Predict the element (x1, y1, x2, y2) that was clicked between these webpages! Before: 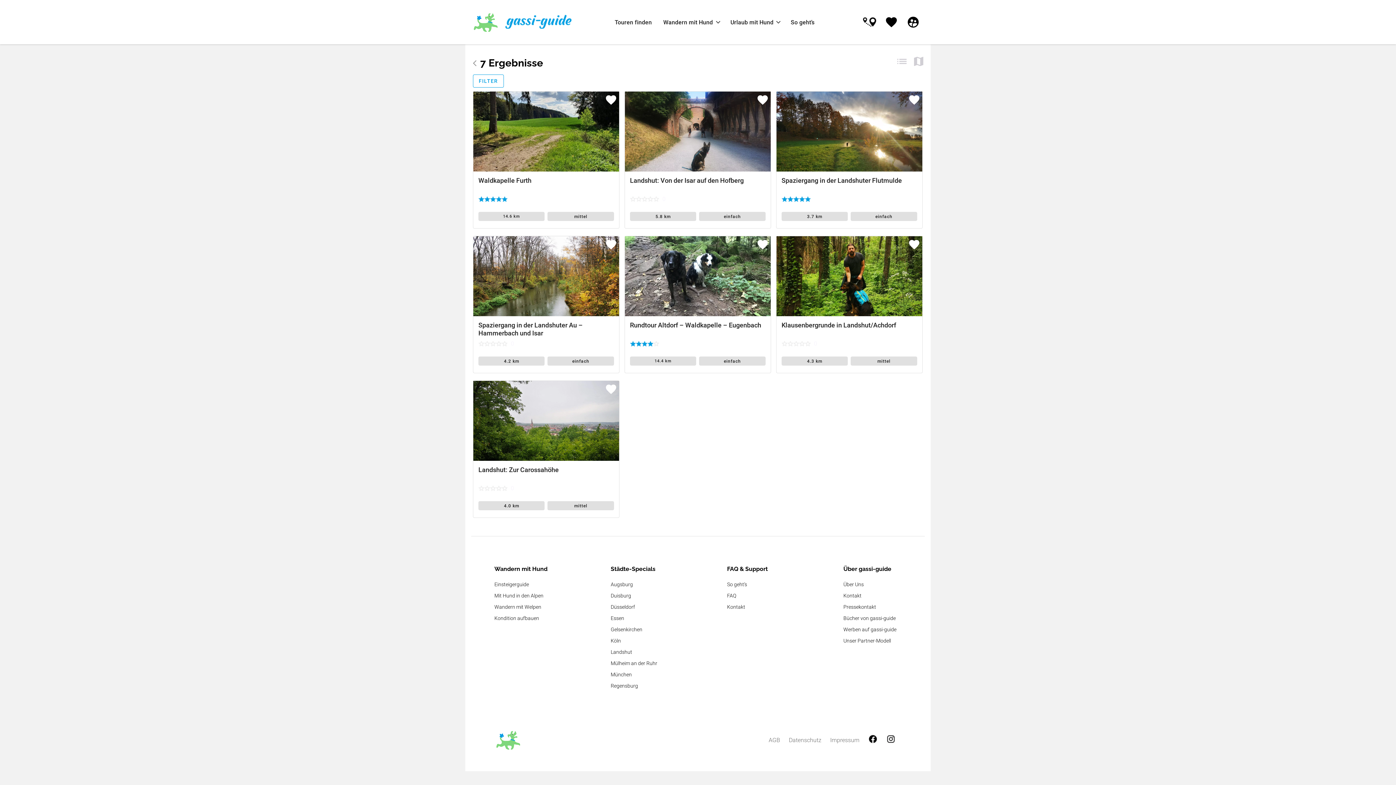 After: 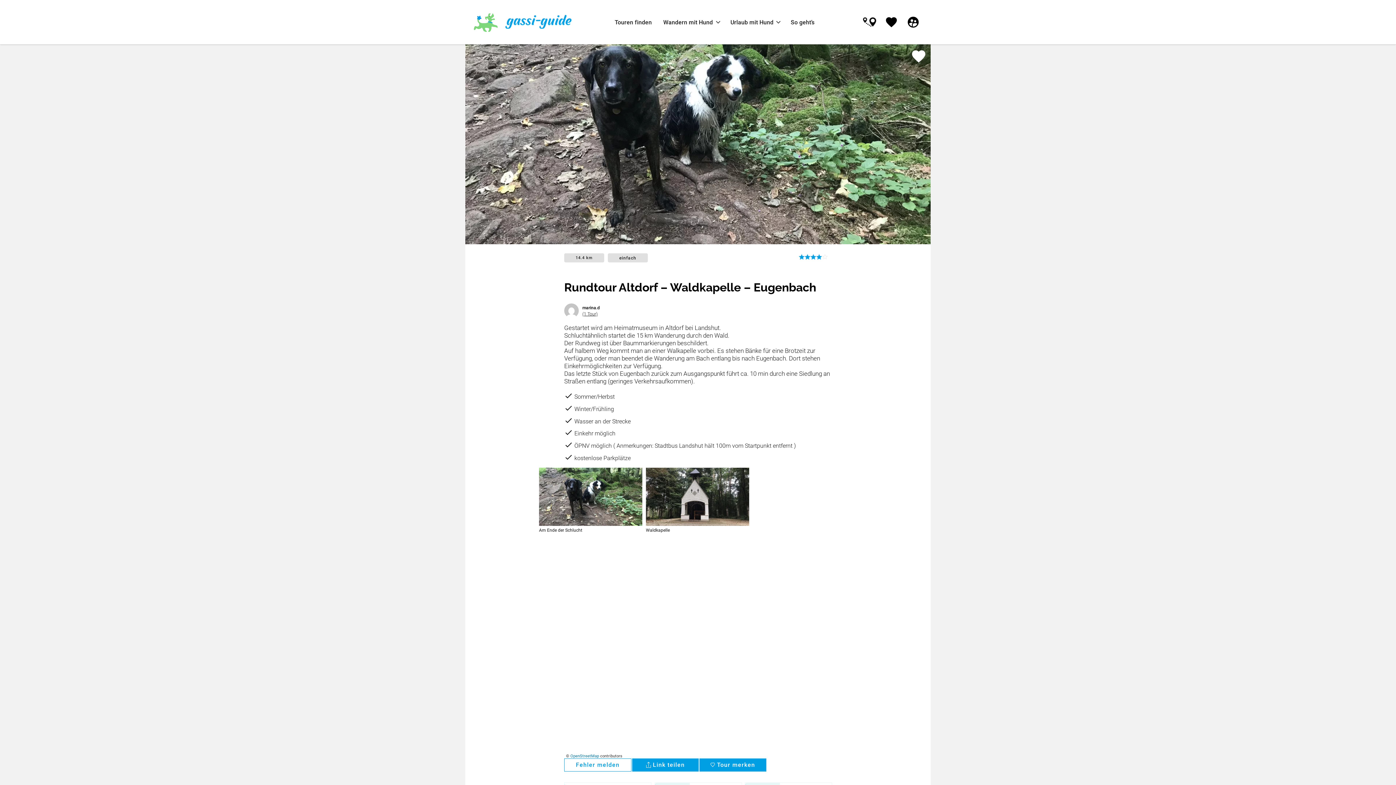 Action: label: 14.4 km bbox: (630, 356, 696, 365)